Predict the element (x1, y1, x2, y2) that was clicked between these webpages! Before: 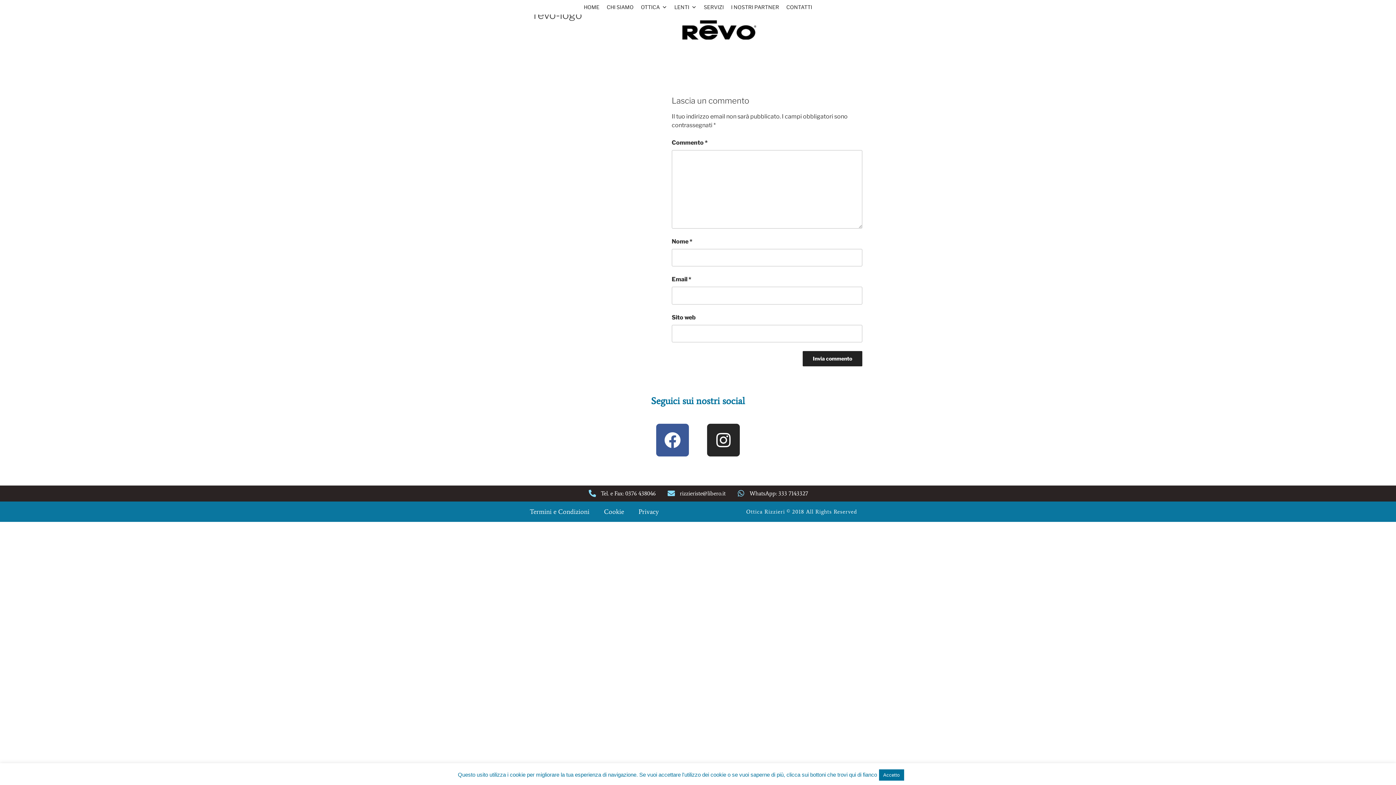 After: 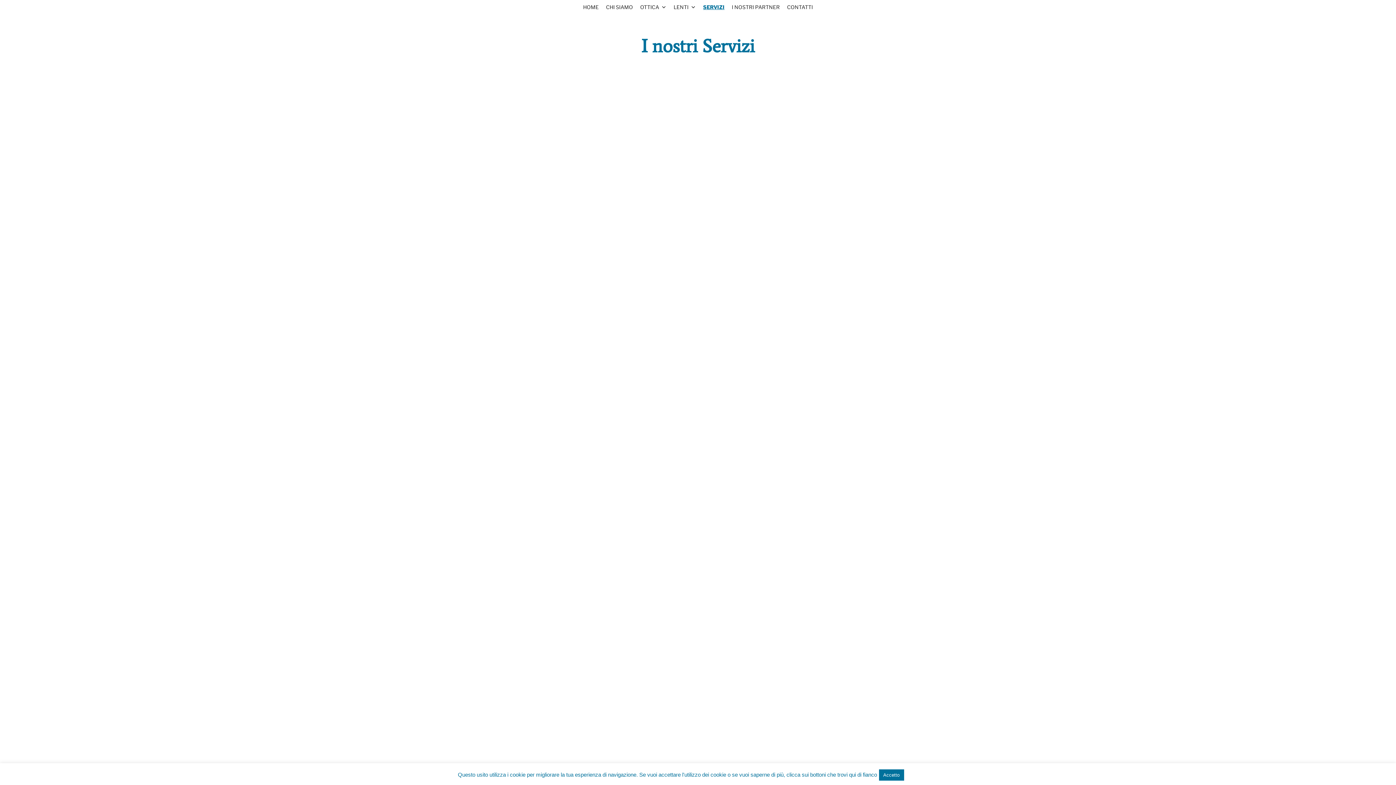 Action: bbox: (700, 0, 727, 14) label: SERVIZI